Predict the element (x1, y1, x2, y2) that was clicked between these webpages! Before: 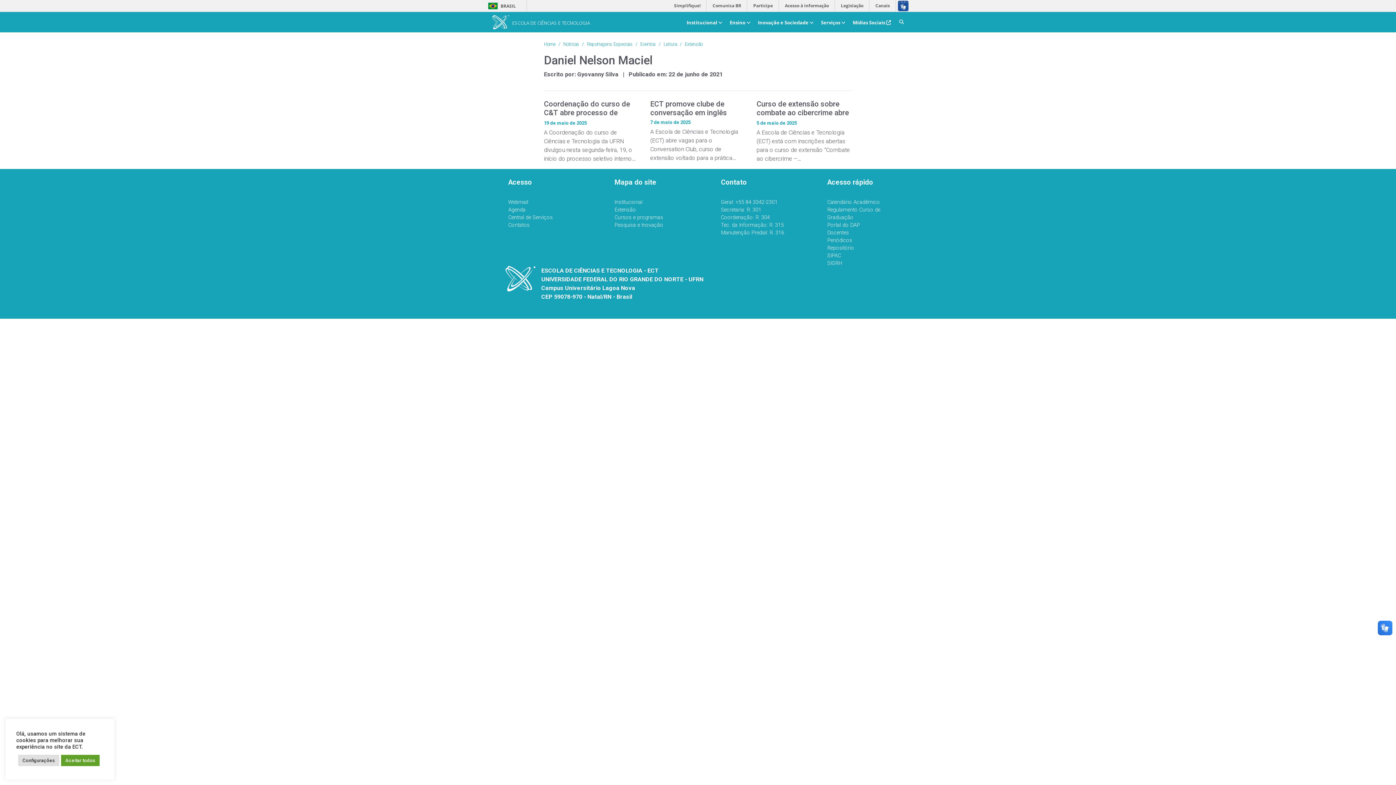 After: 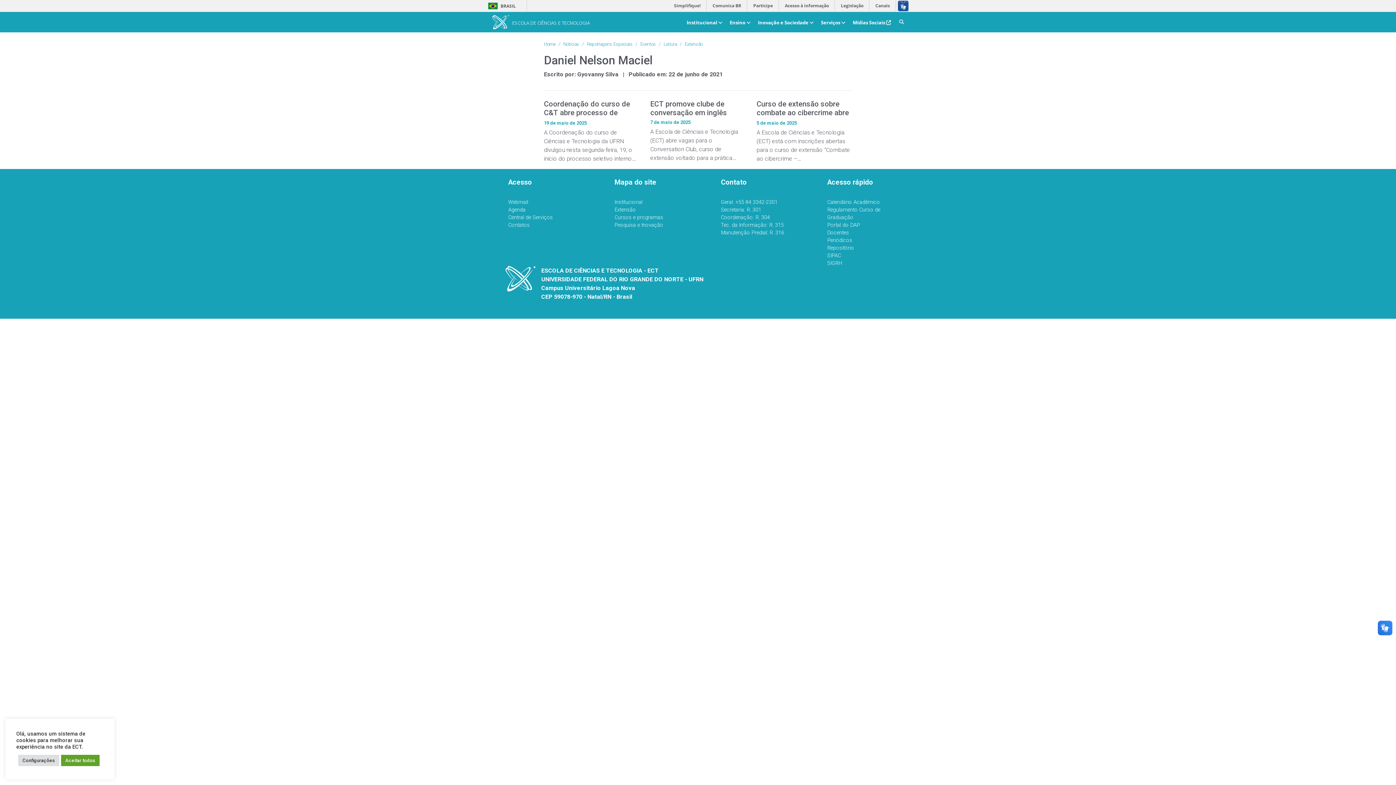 Action: bbox: (614, 213, 663, 221) label: Cursos e programas